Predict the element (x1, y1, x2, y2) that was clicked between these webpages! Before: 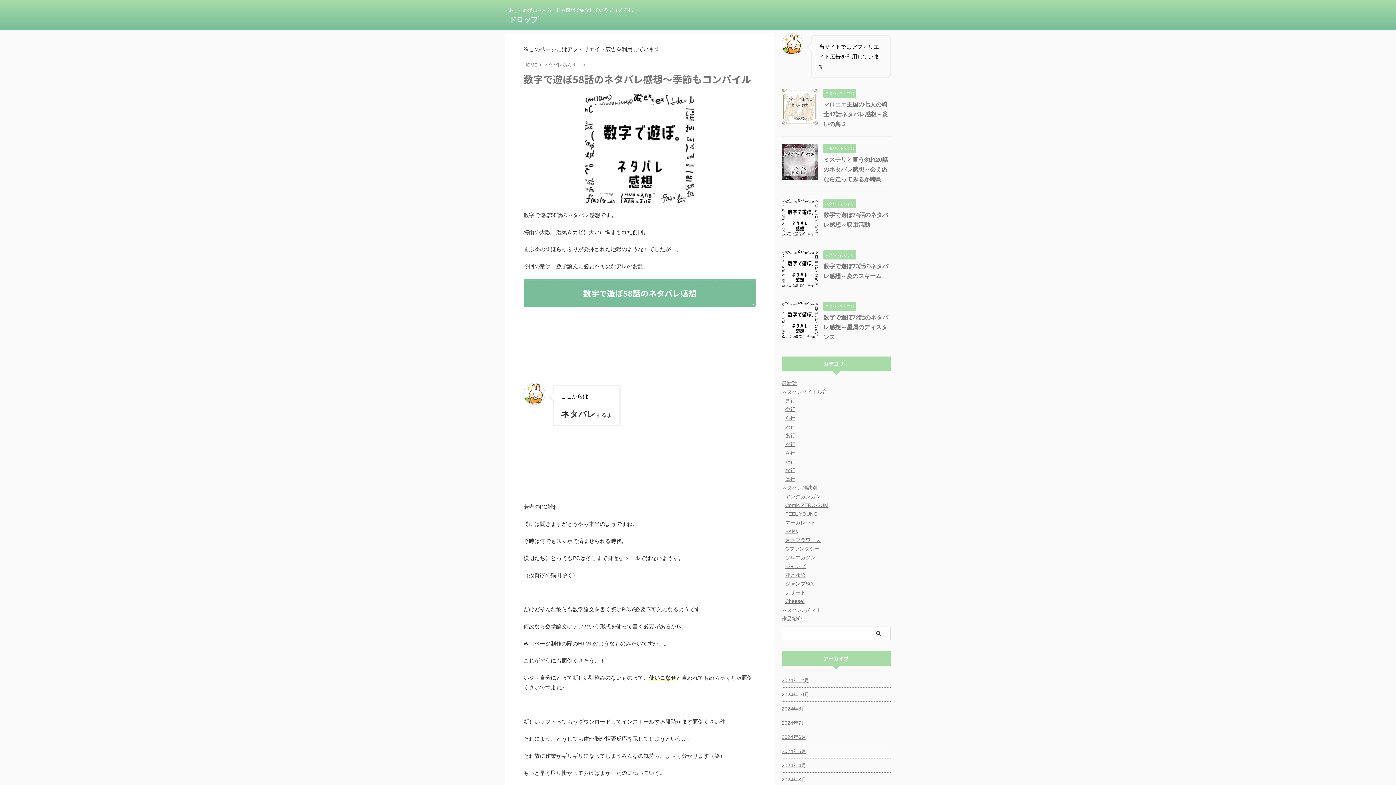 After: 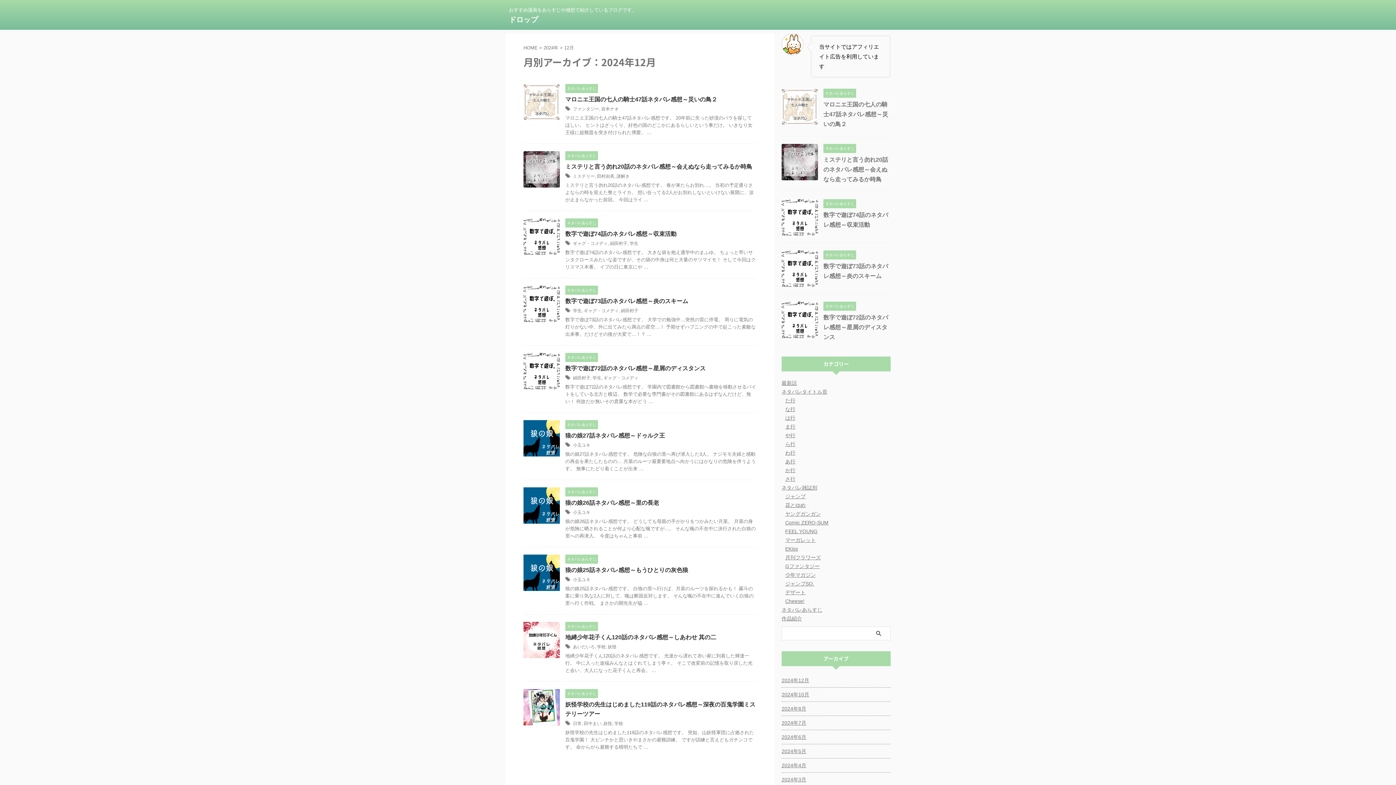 Action: label: 2024年12月 bbox: (781, 673, 890, 686)